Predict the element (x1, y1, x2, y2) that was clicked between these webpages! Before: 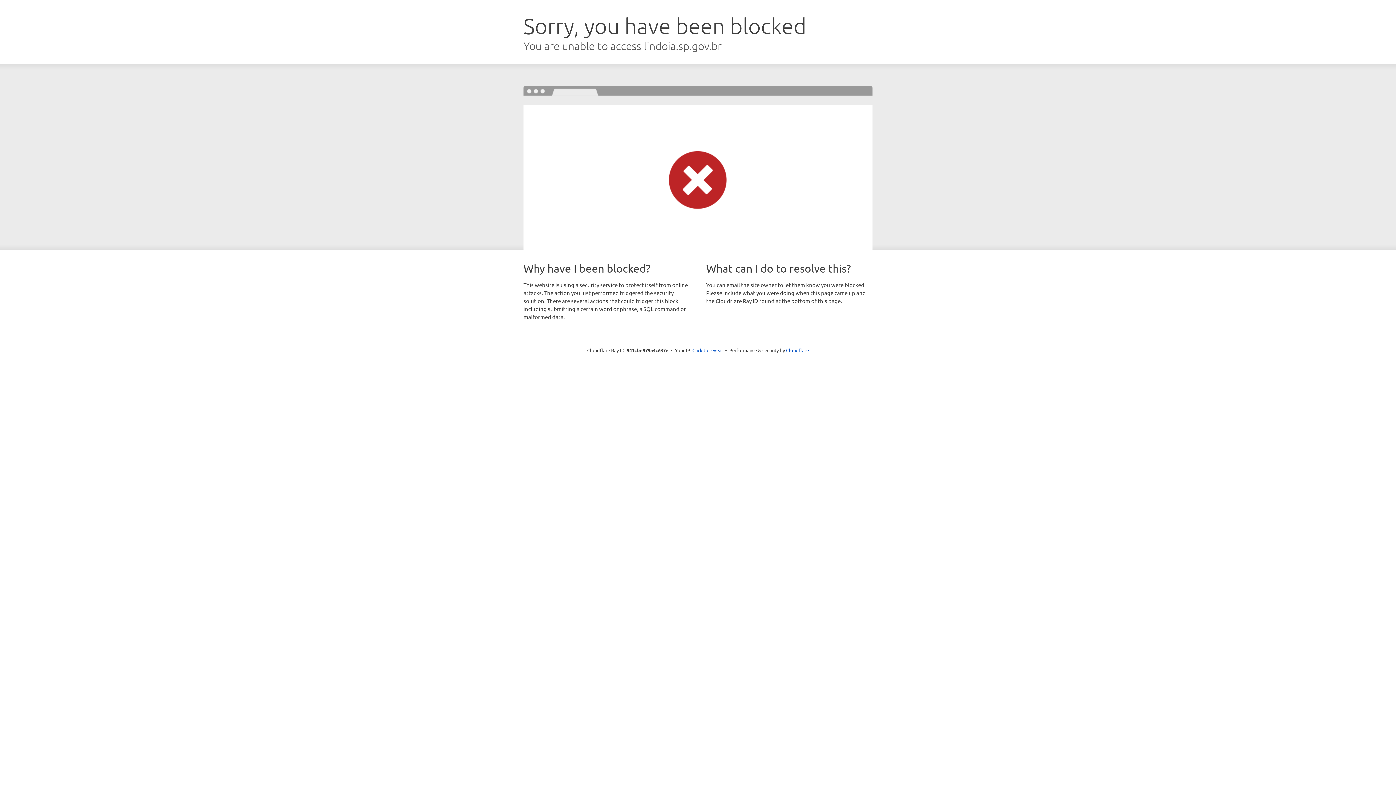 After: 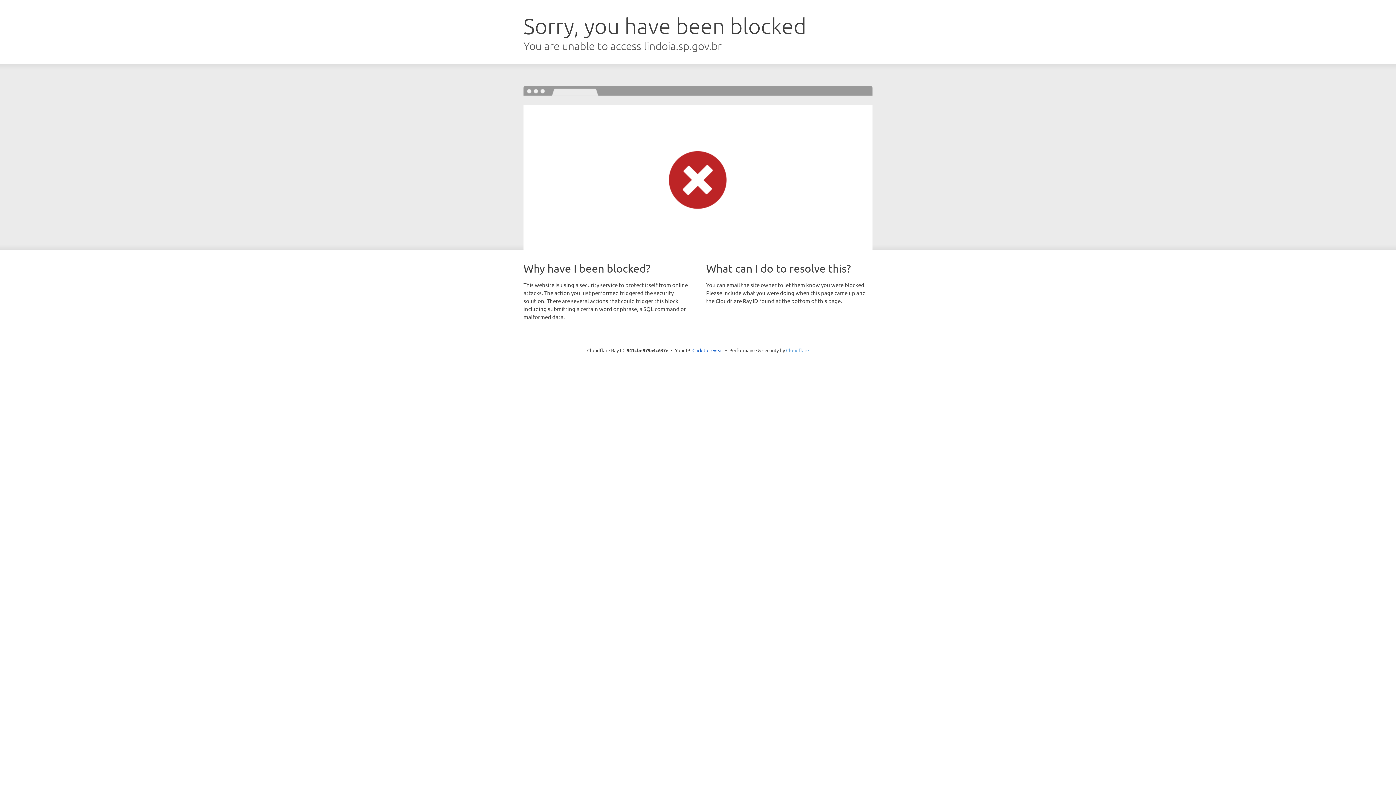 Action: label: Cloudflare bbox: (786, 347, 809, 353)